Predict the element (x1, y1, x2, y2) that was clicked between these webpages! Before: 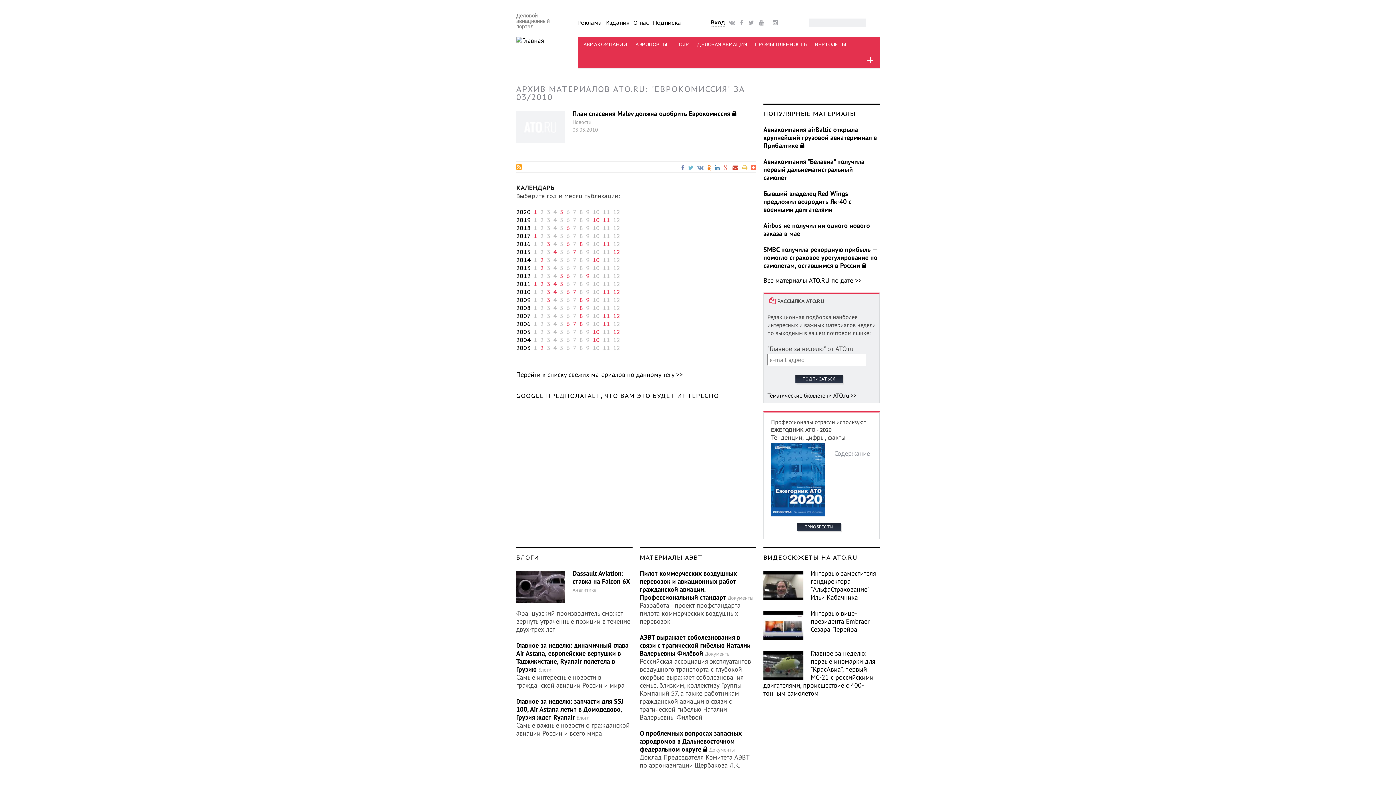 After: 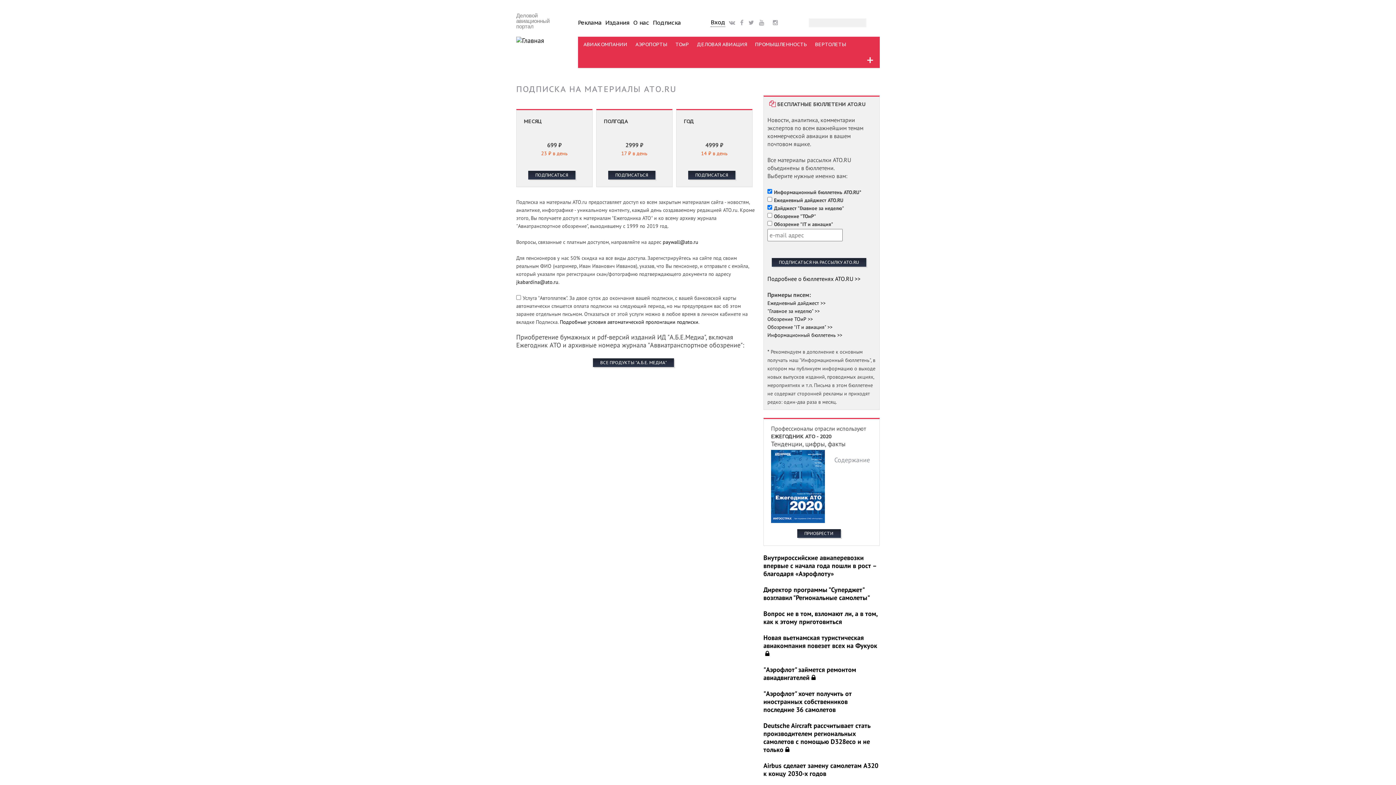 Action: bbox: (730, 109, 736, 117)